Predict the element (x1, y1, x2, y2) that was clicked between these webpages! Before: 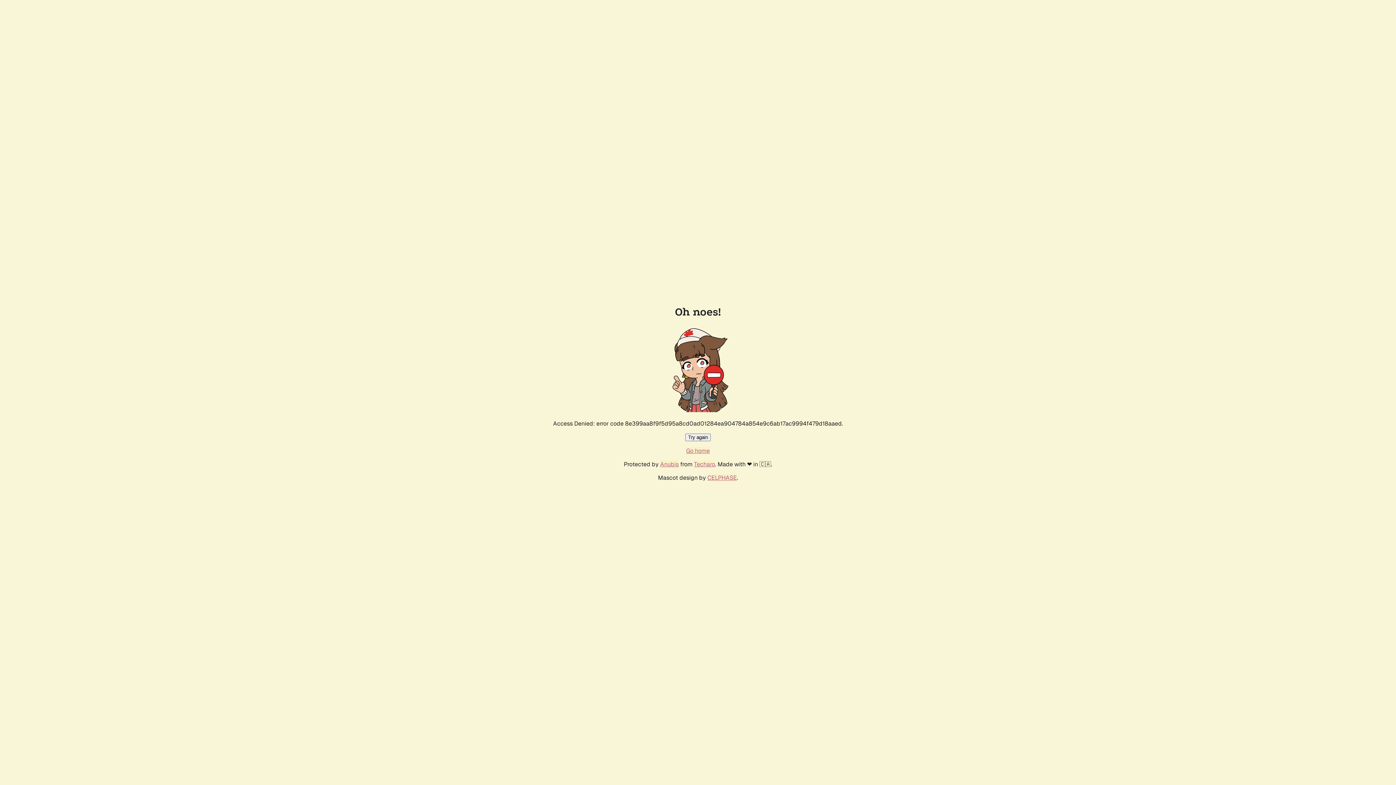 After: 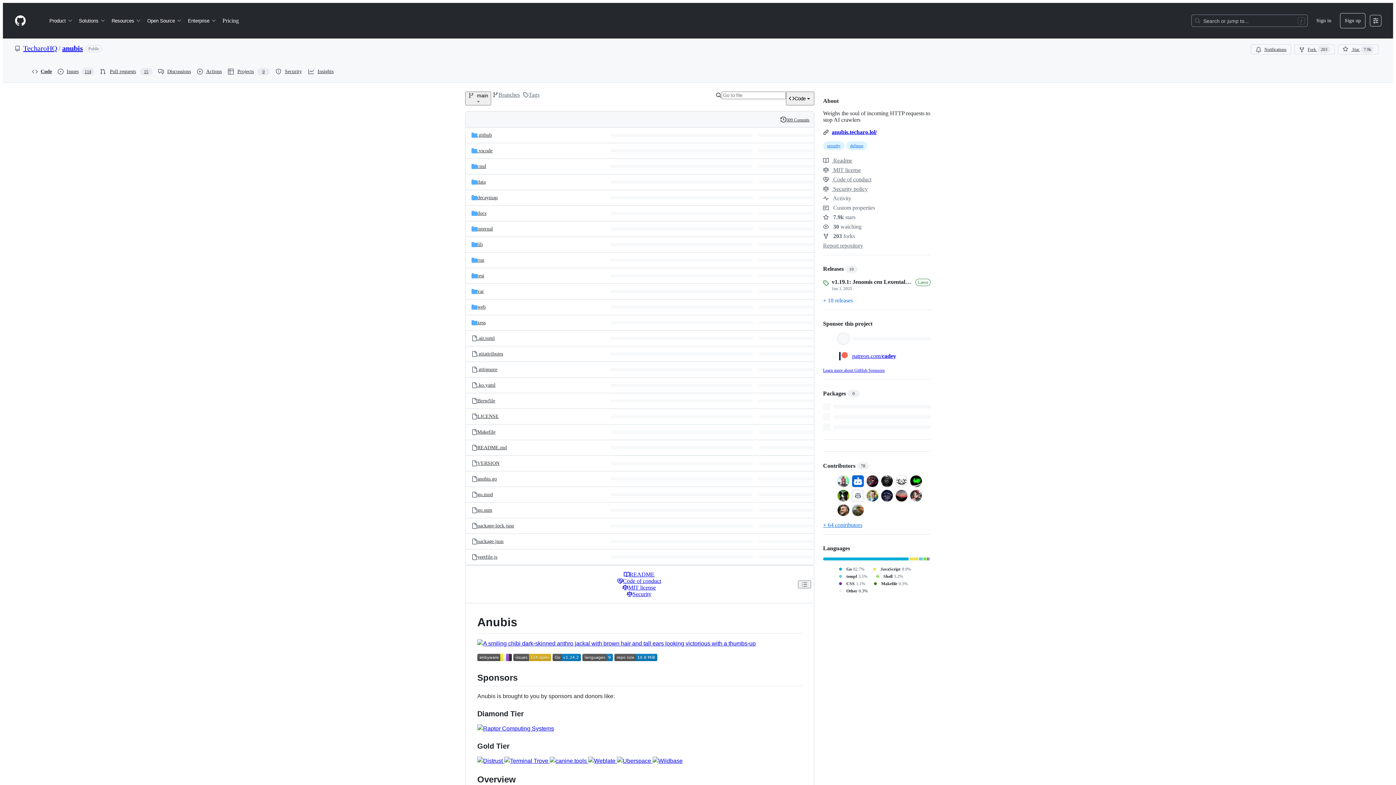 Action: label: Anubis bbox: (660, 460, 678, 468)